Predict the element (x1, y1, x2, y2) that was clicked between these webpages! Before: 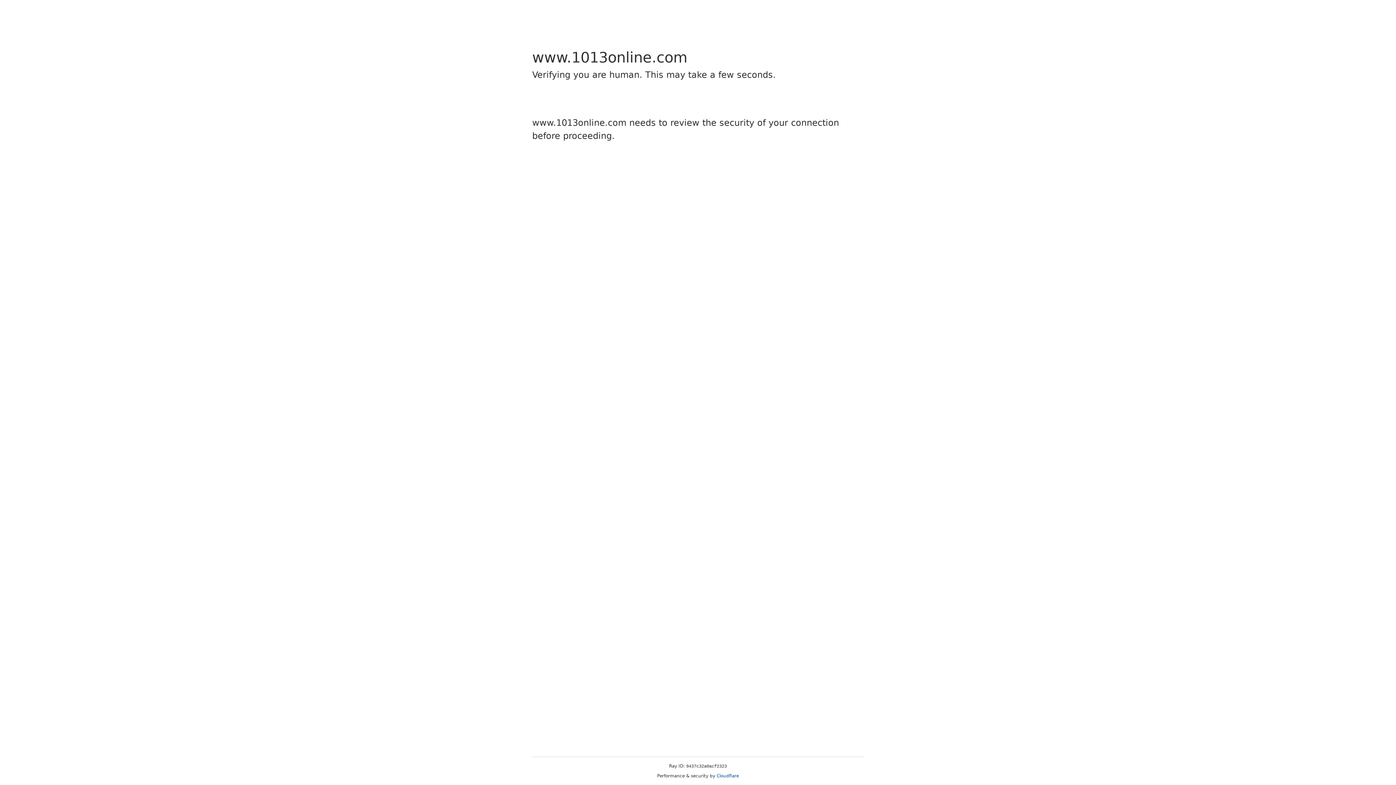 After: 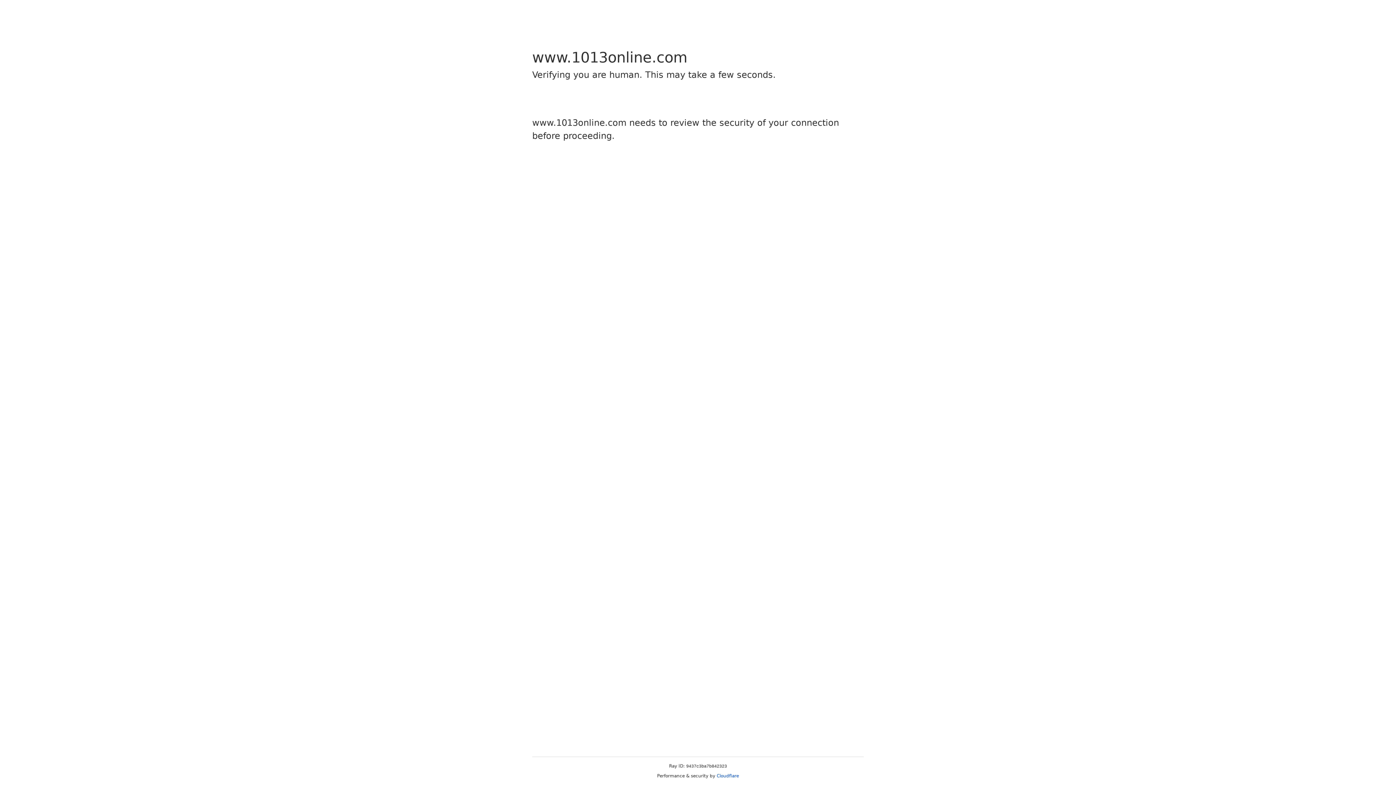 Action: label: Cloudflare bbox: (716, 773, 739, 778)